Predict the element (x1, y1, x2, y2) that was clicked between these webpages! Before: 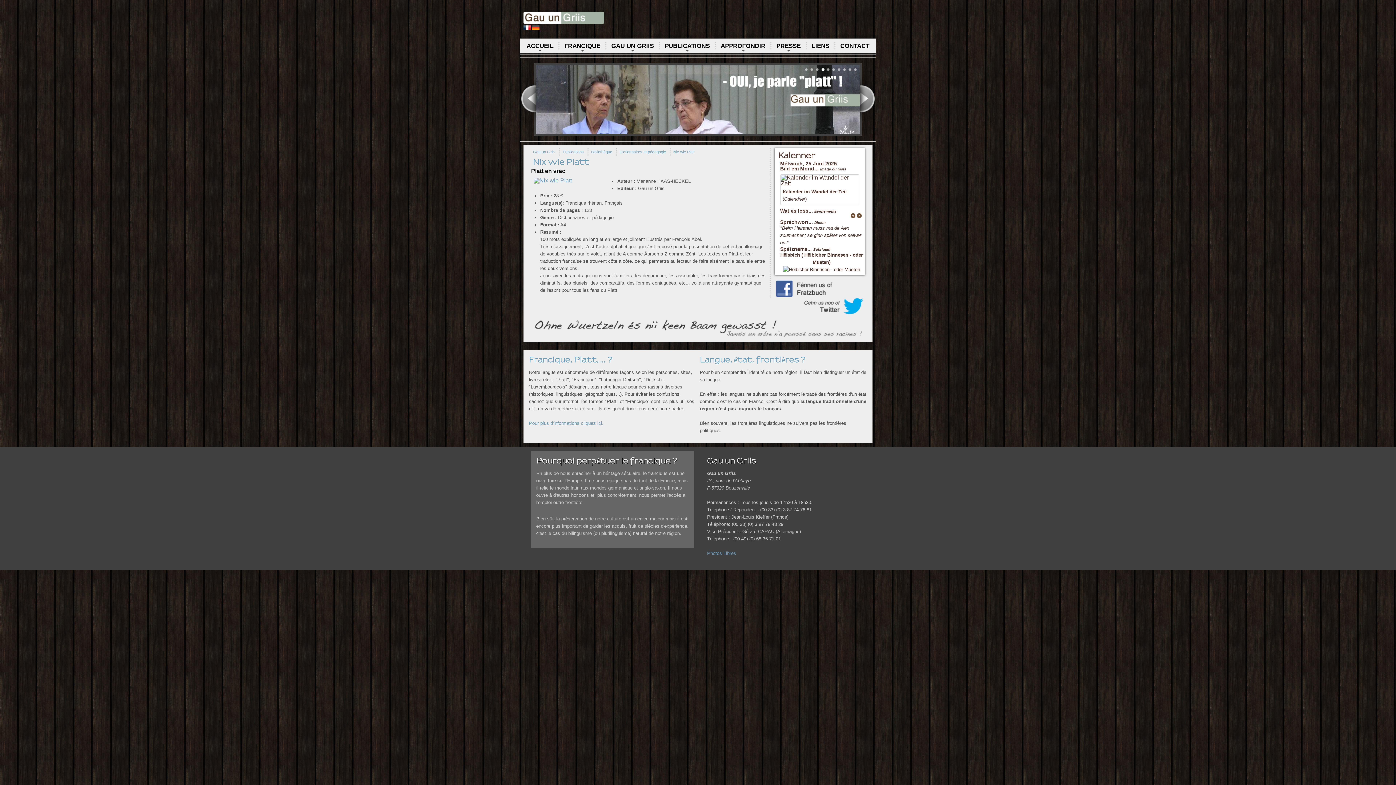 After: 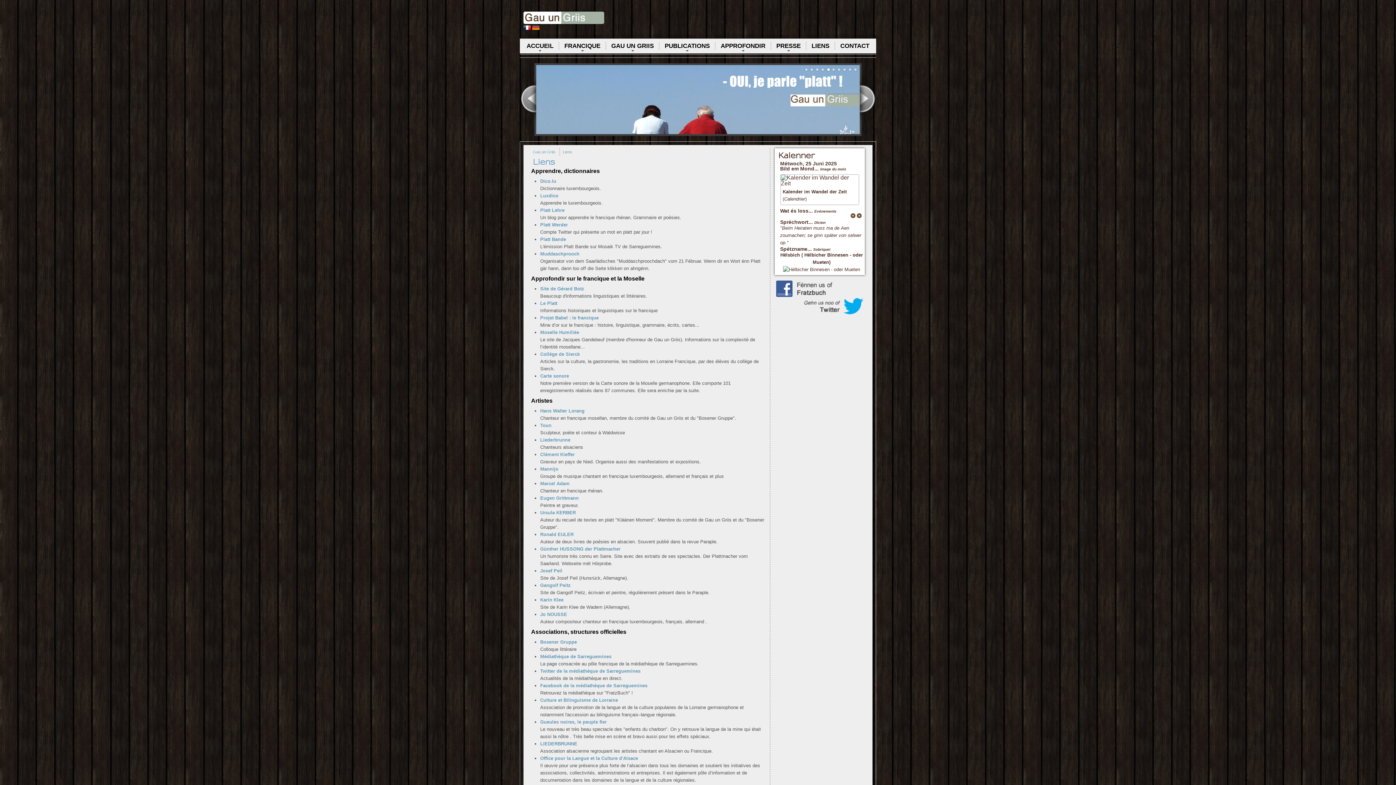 Action: bbox: (811, 38, 829, 53) label: LIENS